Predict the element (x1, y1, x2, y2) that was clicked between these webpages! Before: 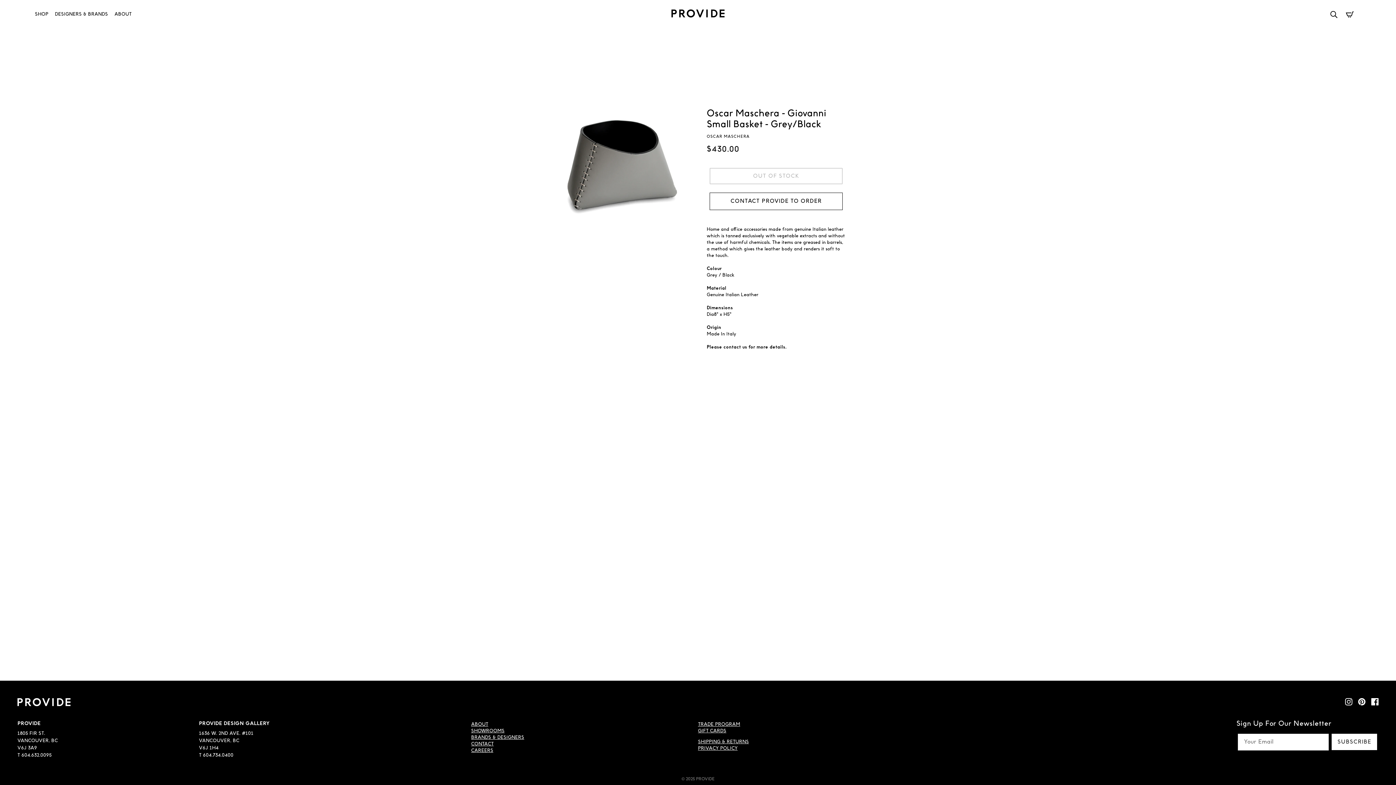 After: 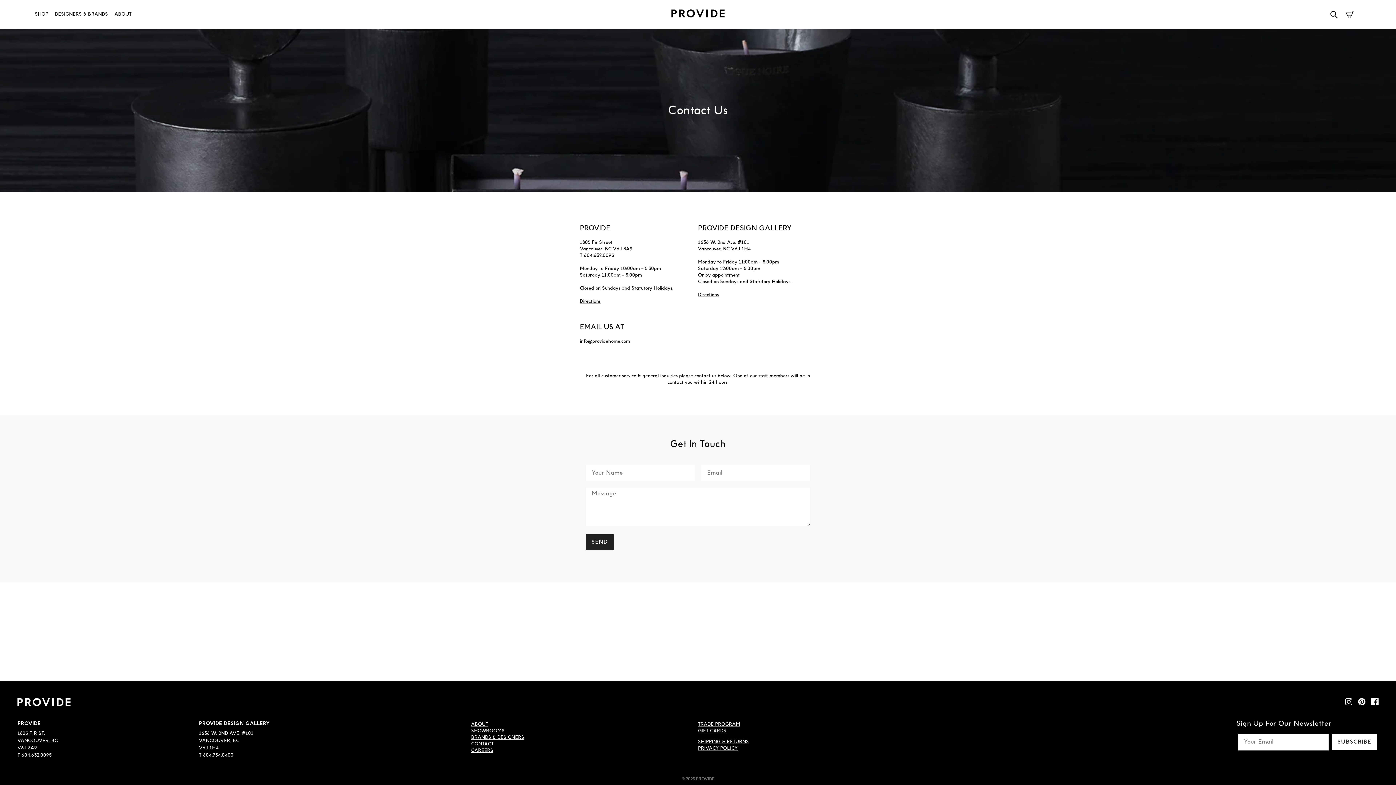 Action: bbox: (709, 192, 842, 210) label: CONTACT PROVIDE TO ORDER